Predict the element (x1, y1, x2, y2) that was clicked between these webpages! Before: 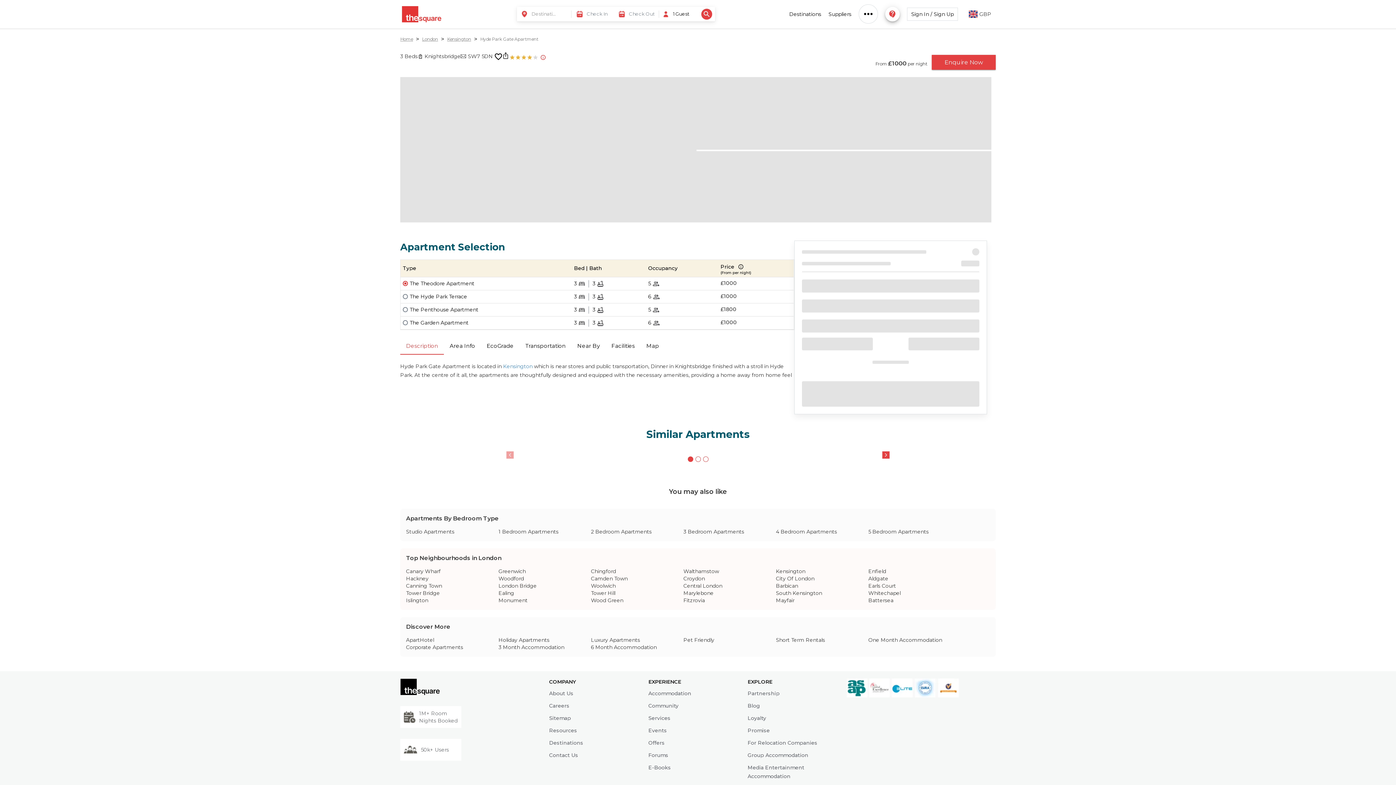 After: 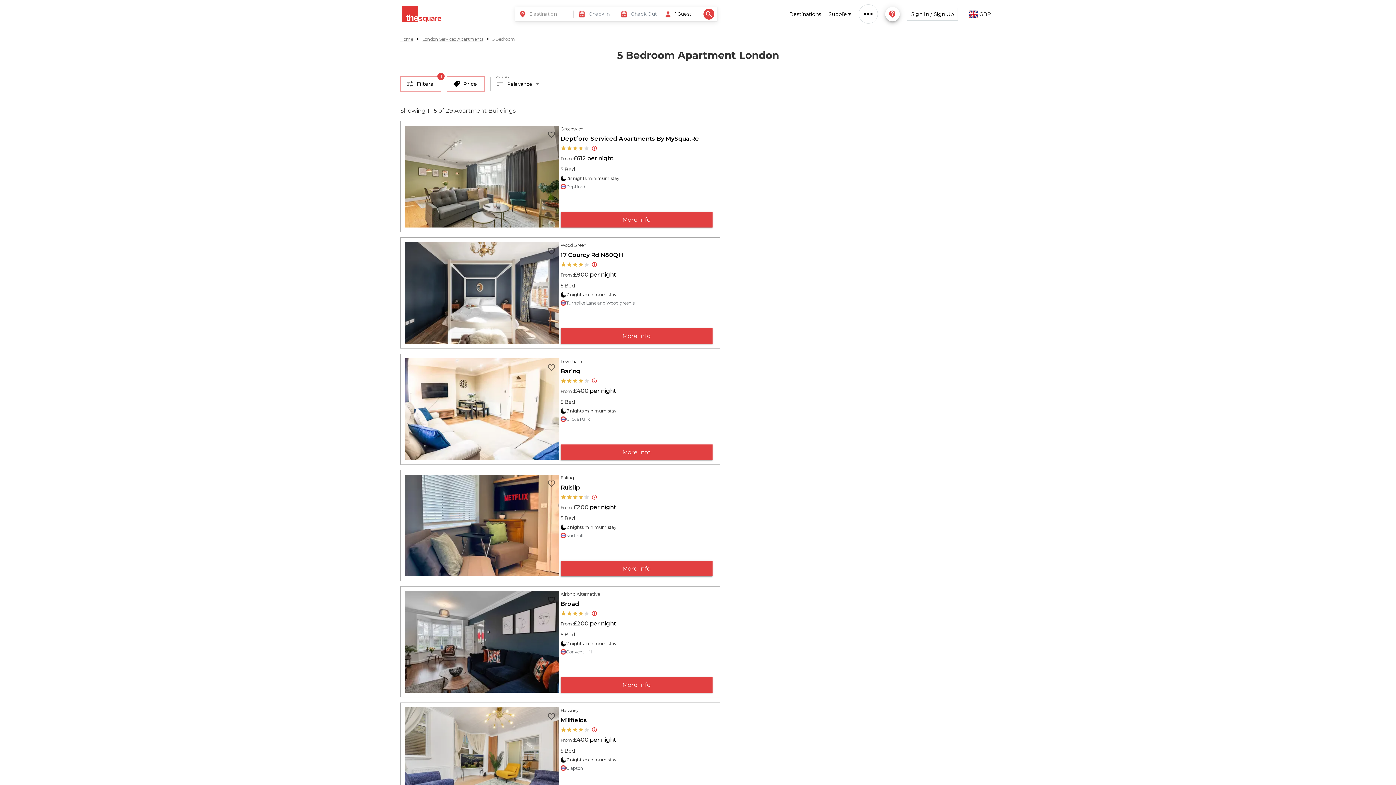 Action: bbox: (868, 528, 961, 535) label: 5 Bedroom Apartments